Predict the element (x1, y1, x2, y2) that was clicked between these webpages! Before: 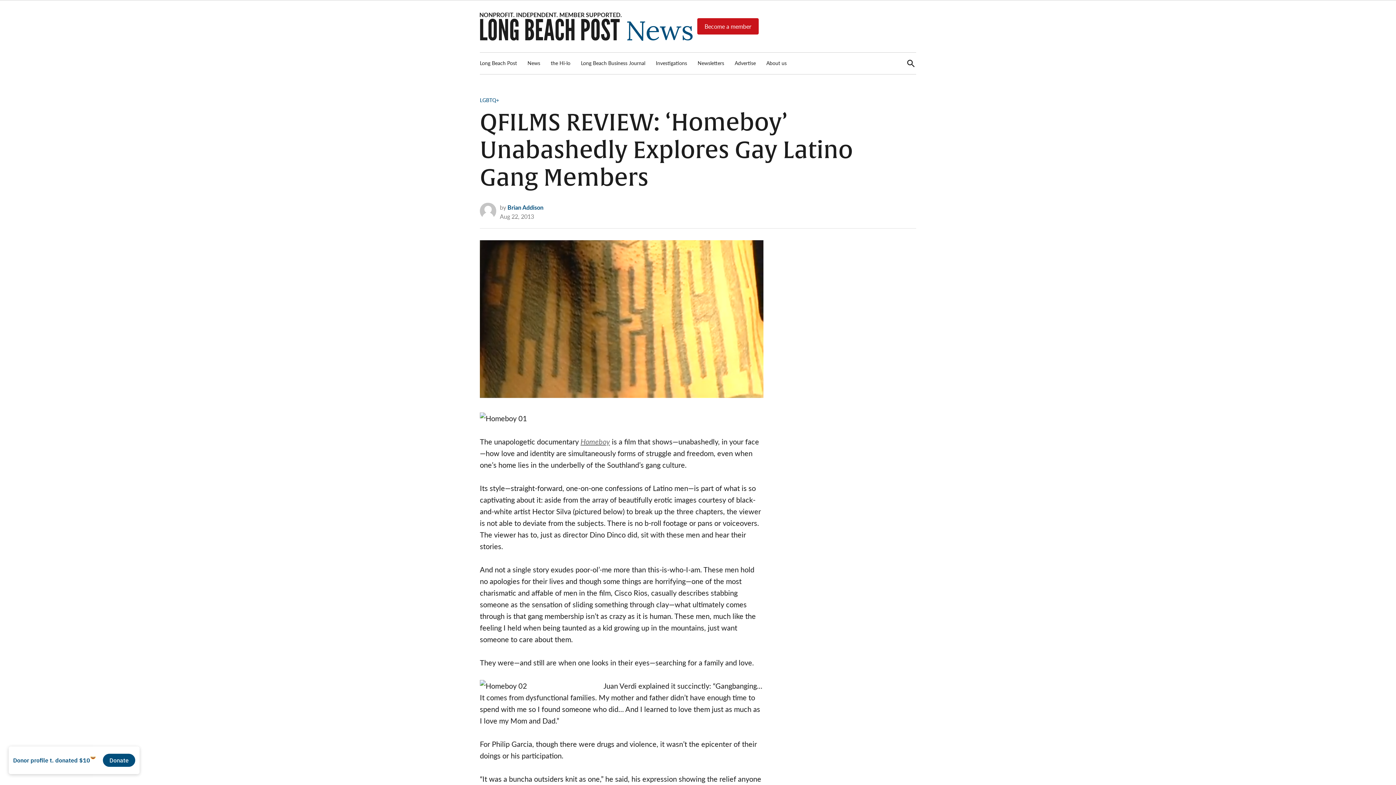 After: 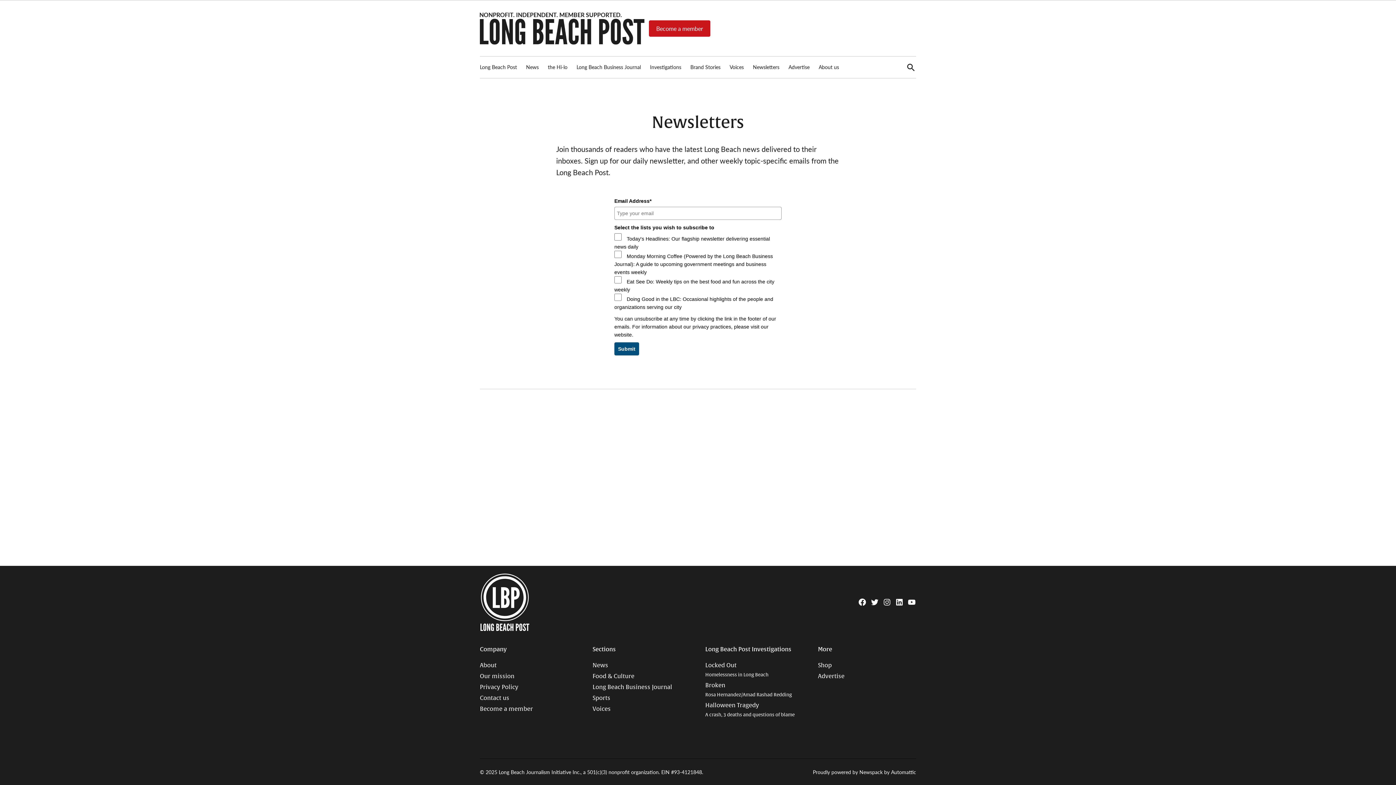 Action: label: Newsletters bbox: (694, 57, 728, 68)